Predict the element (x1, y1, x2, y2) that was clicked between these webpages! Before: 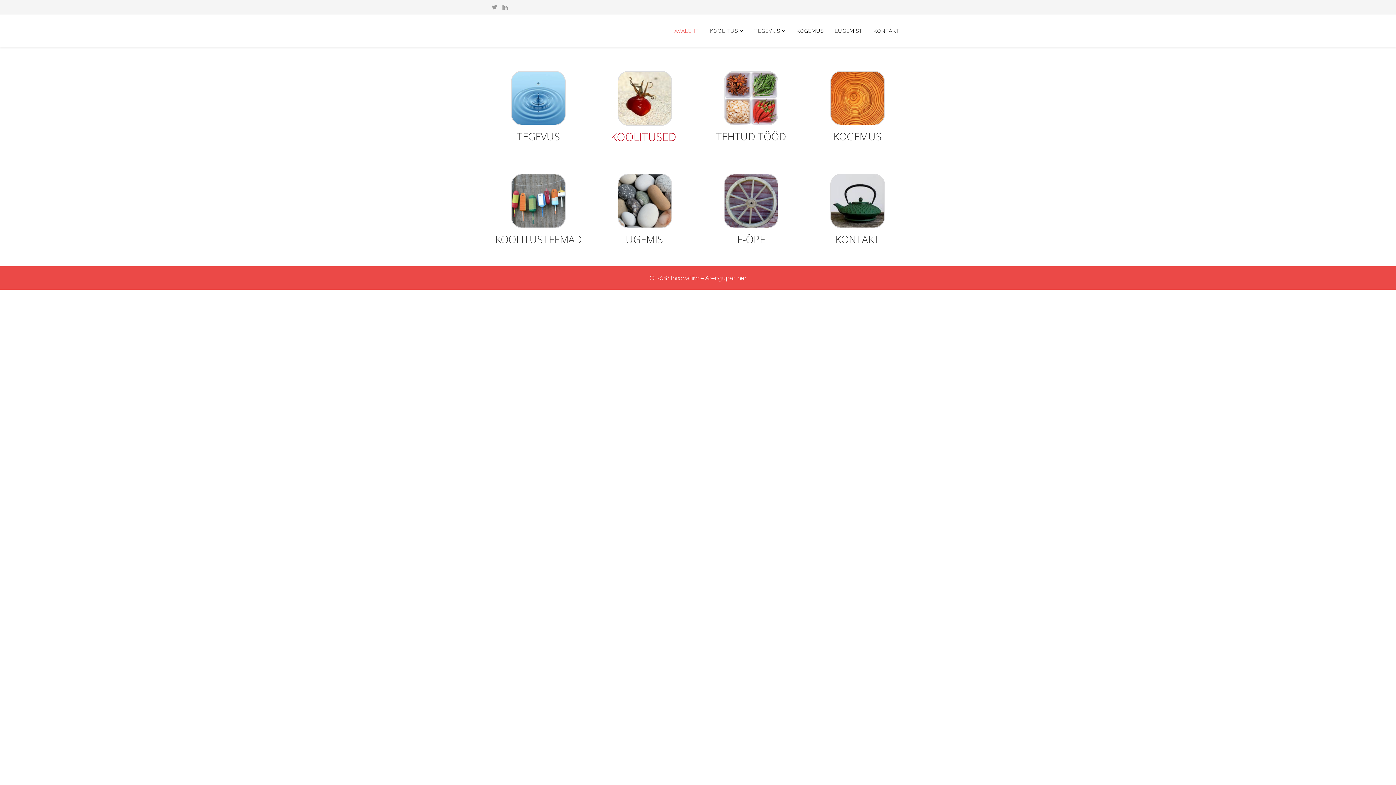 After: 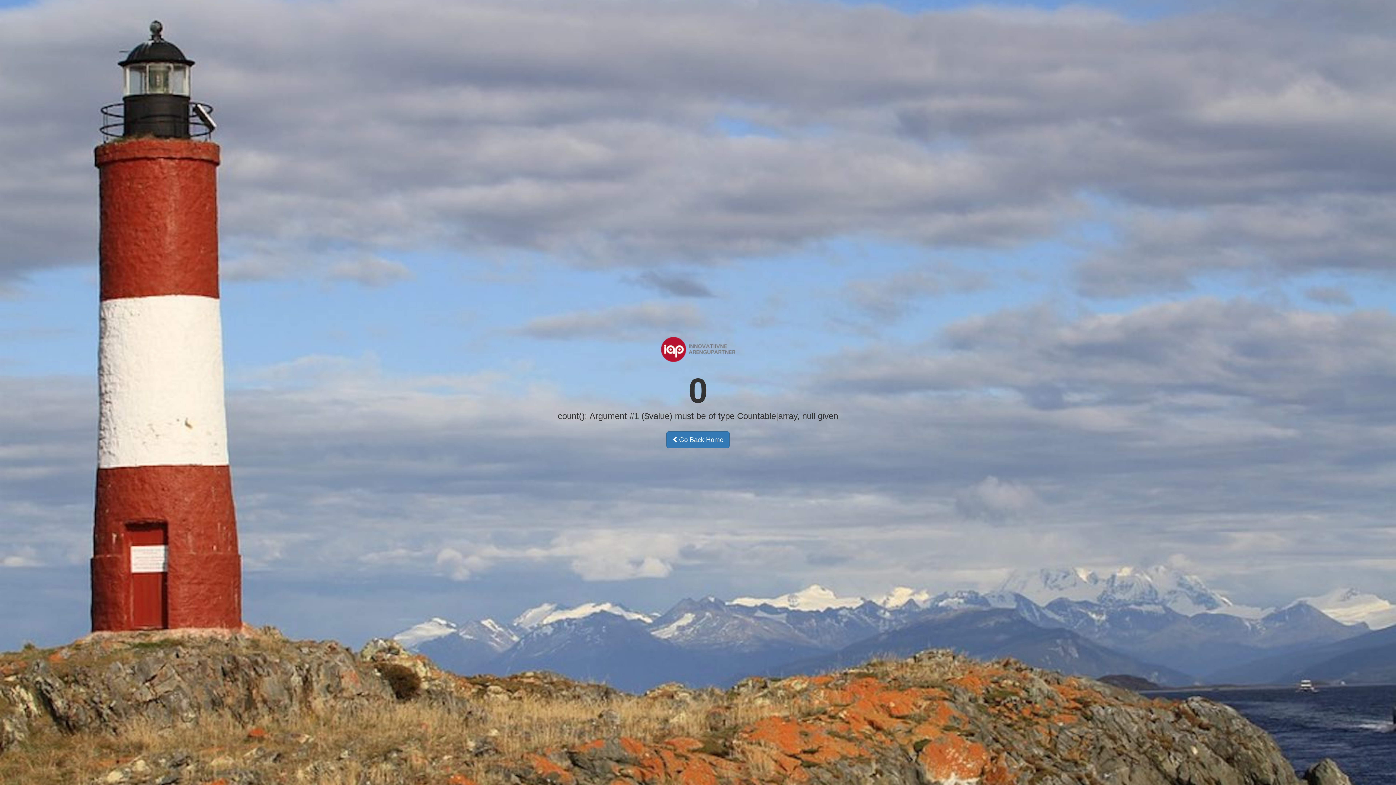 Action: label: KOOLITUS bbox: (704, 14, 749, 47)